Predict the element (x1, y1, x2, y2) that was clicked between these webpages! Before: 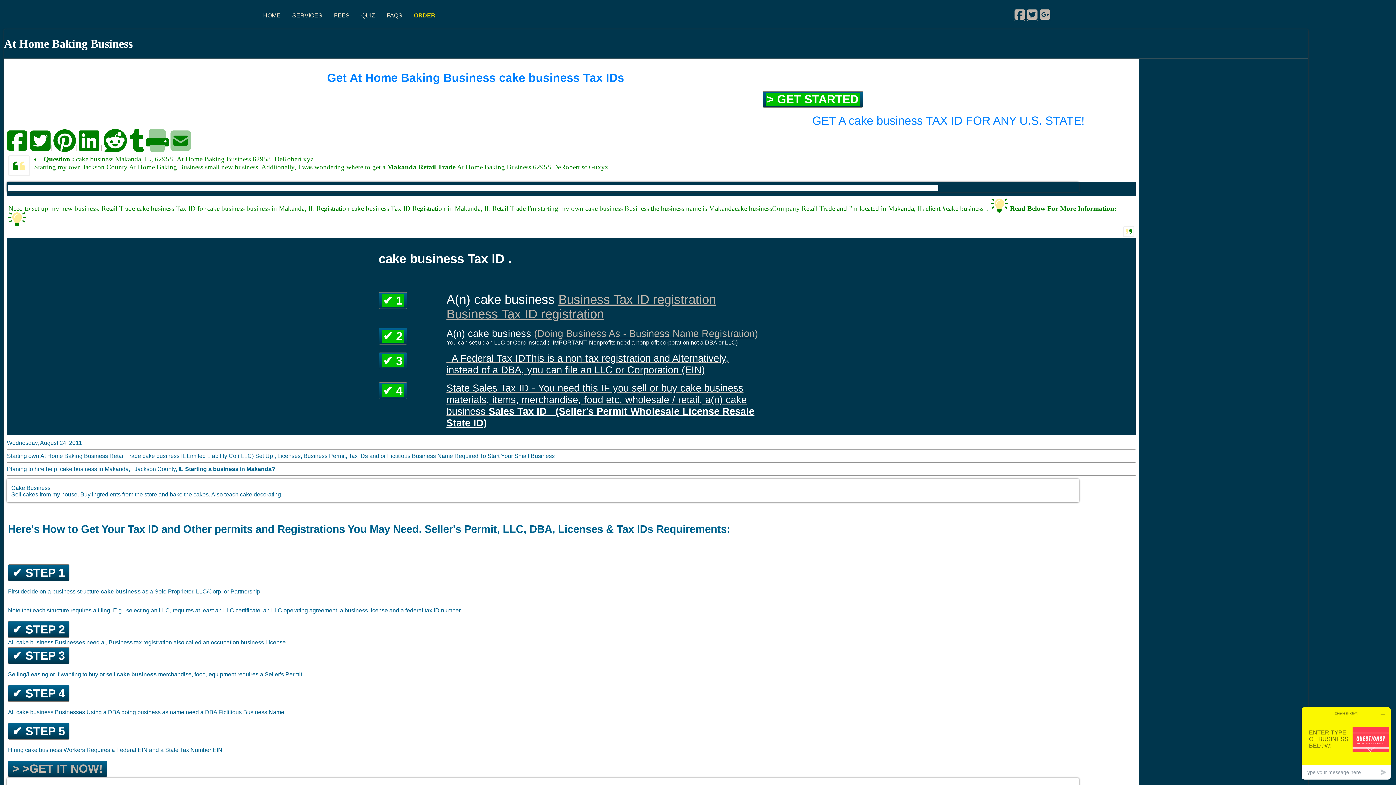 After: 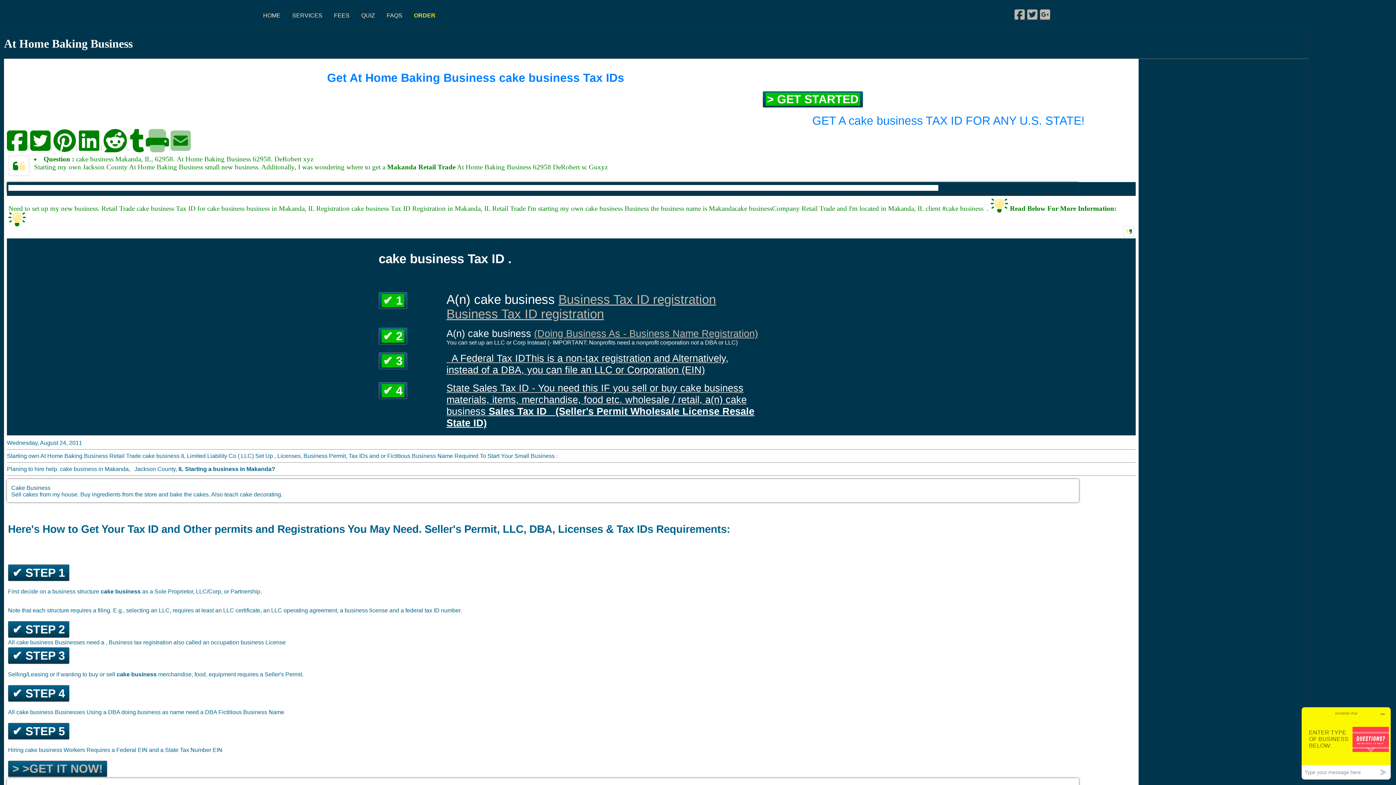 Action: label:   bbox: (129, 144, 145, 150)